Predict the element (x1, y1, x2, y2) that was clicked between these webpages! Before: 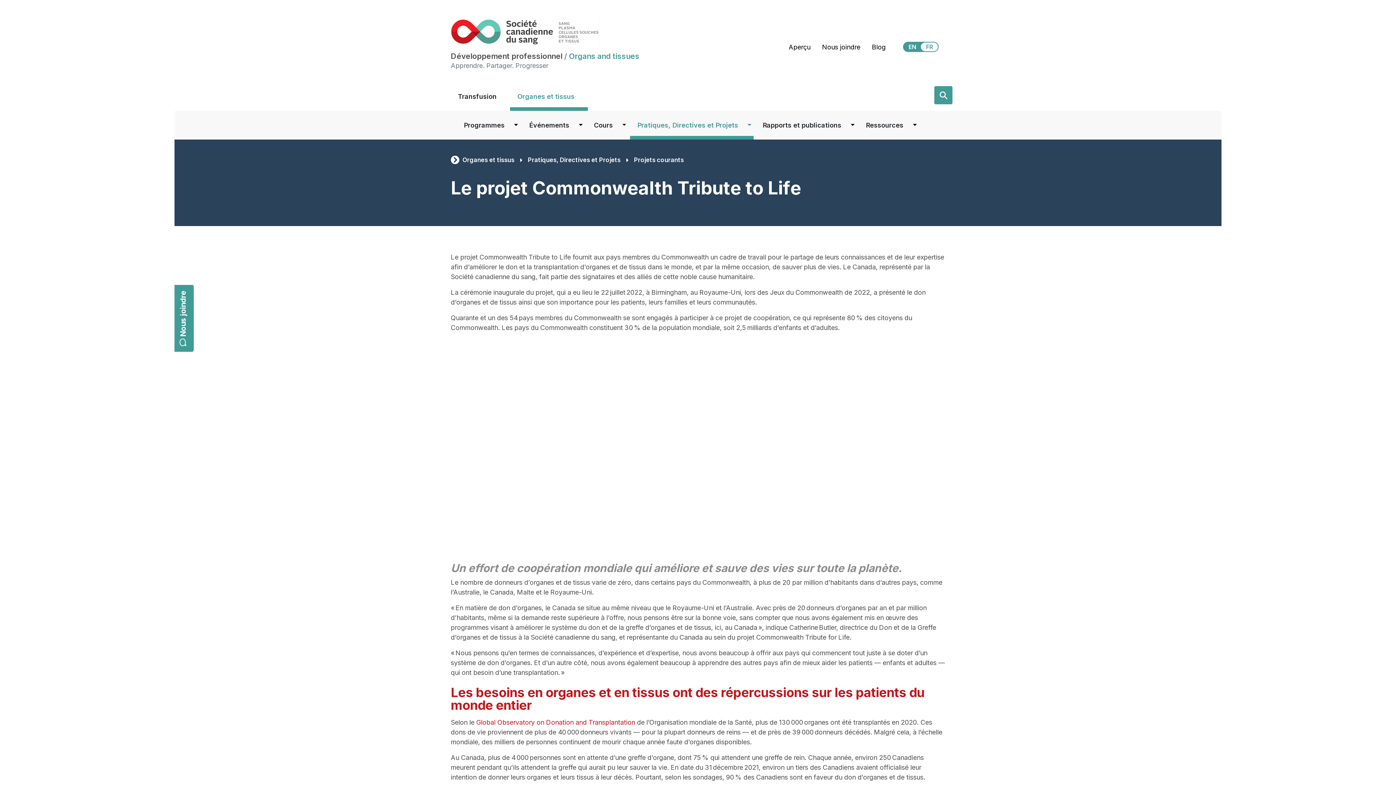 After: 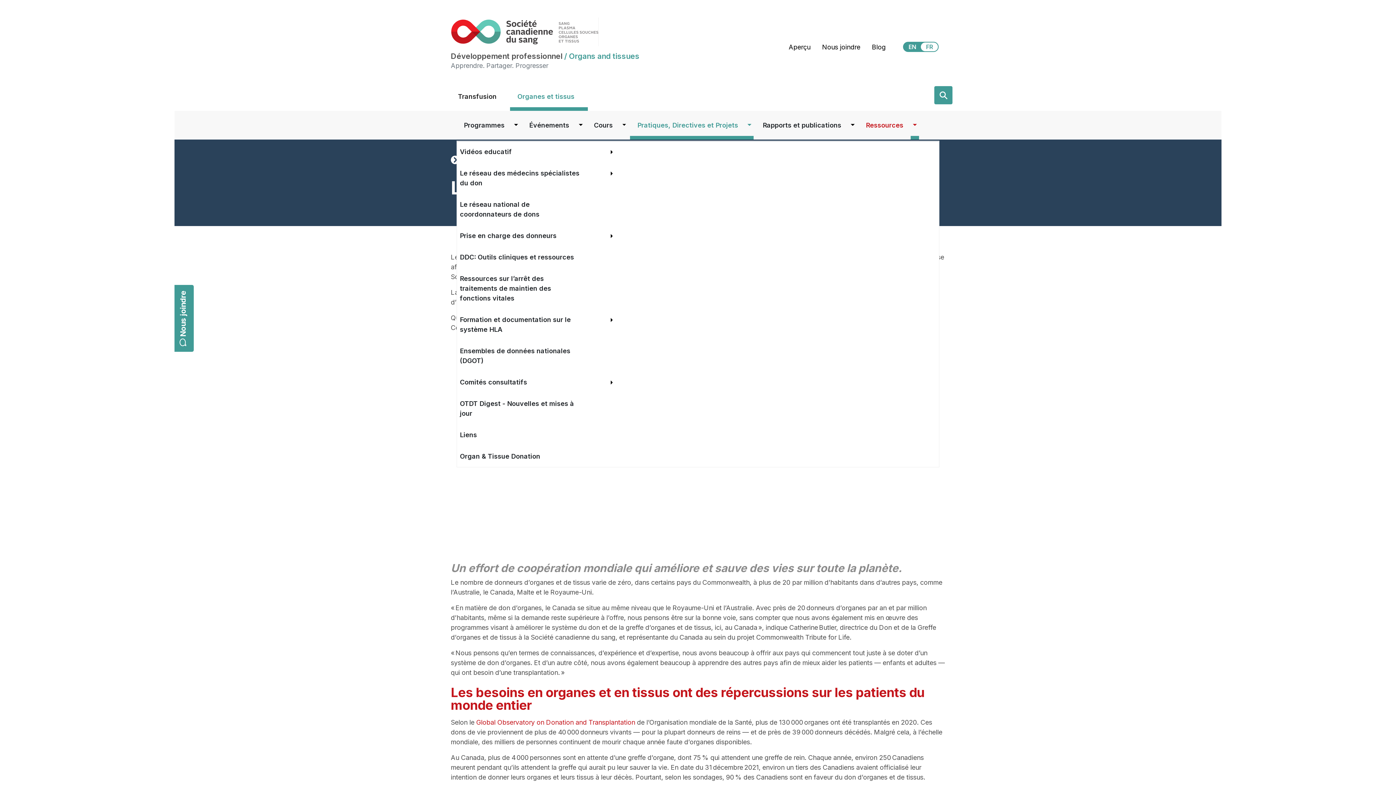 Action: bbox: (910, 111, 919, 139) label: Dropdown button for Ressources